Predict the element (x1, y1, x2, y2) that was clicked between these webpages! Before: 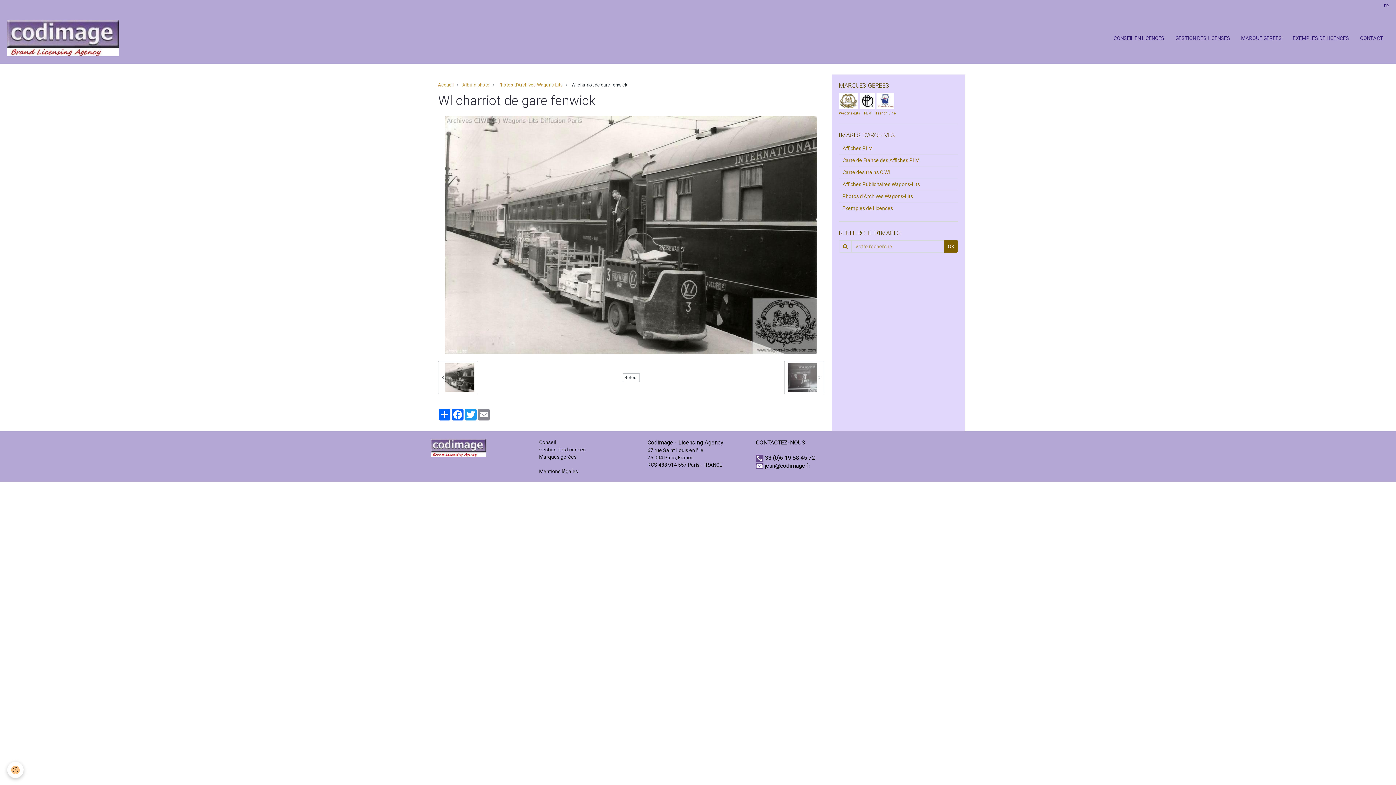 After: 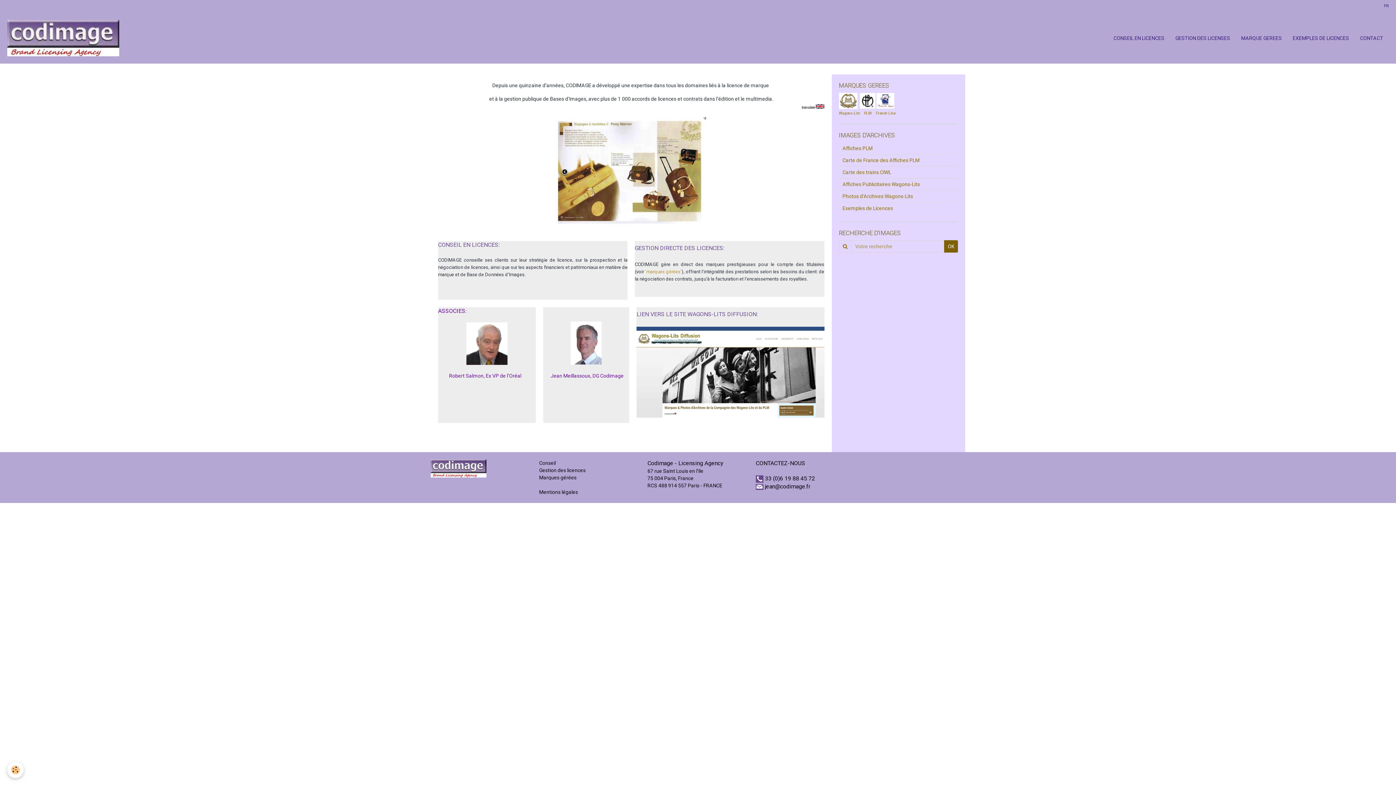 Action: label: Accueil bbox: (438, 82, 453, 87)